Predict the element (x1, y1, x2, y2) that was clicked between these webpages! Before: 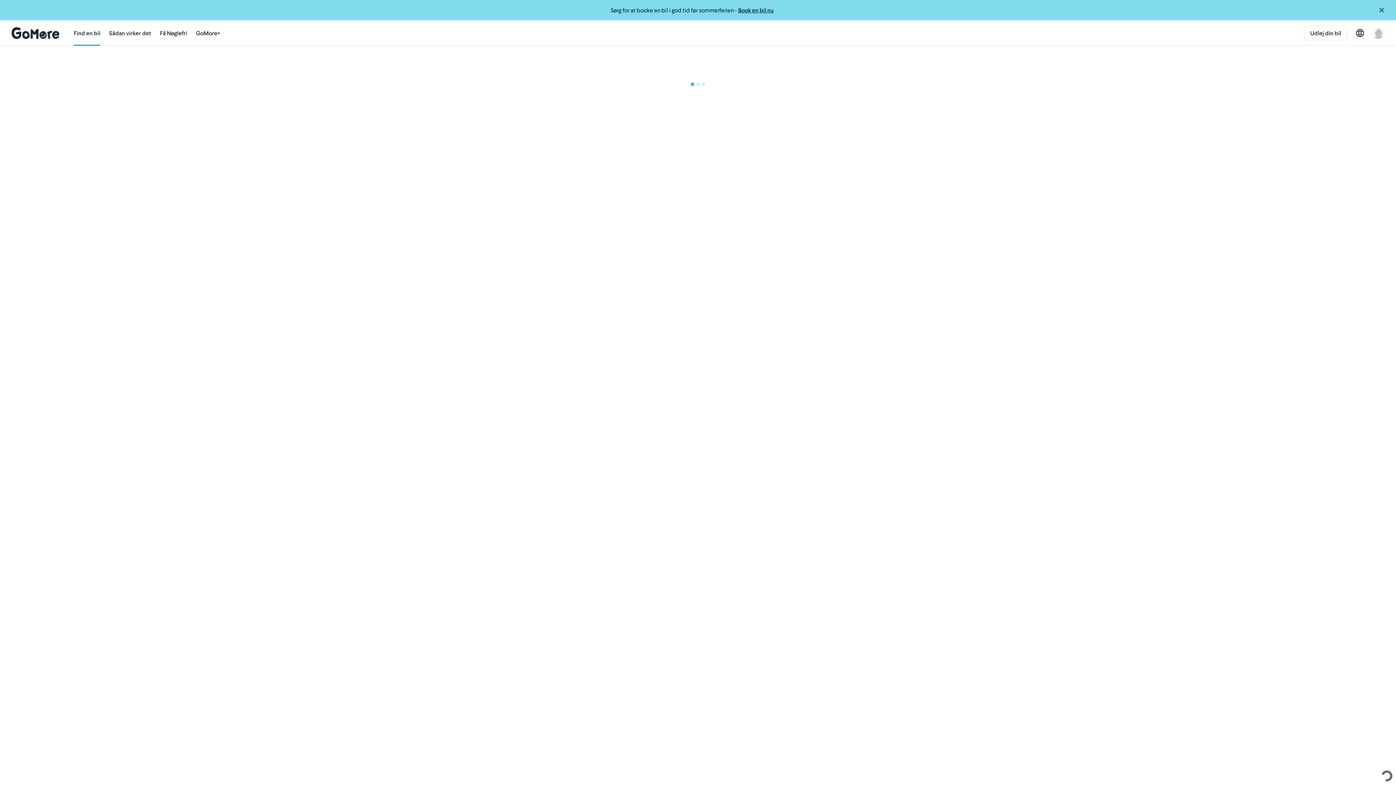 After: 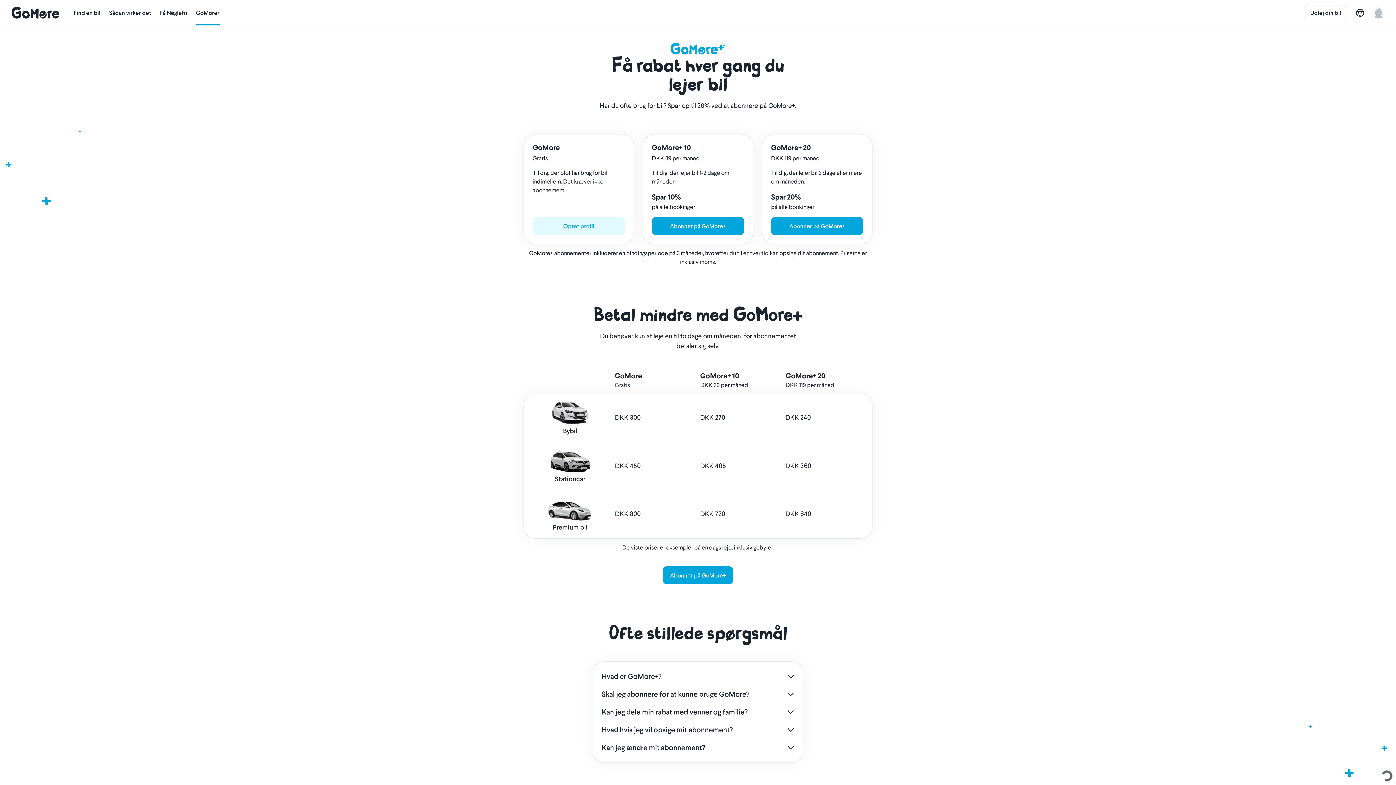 Action: bbox: (196, 20, 220, 45) label: GoMore+